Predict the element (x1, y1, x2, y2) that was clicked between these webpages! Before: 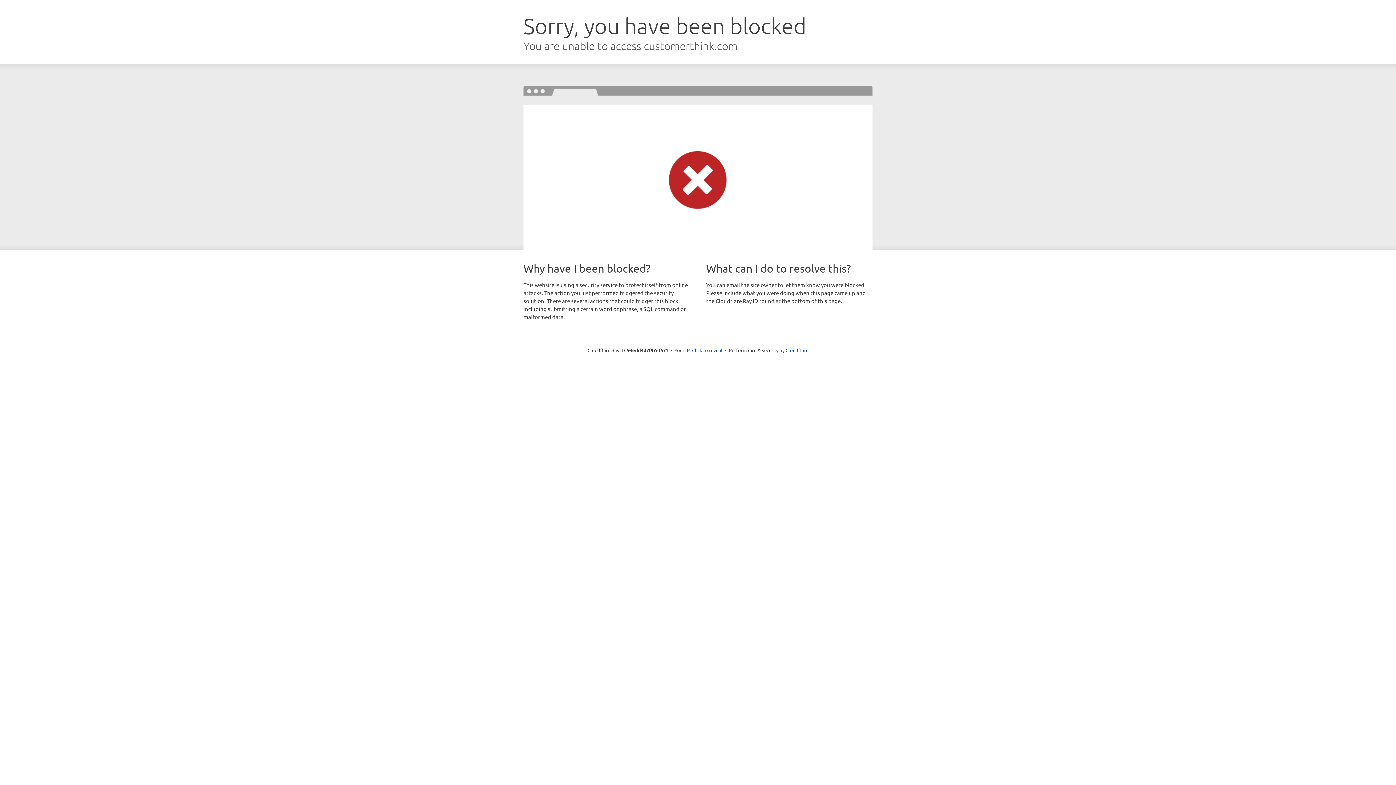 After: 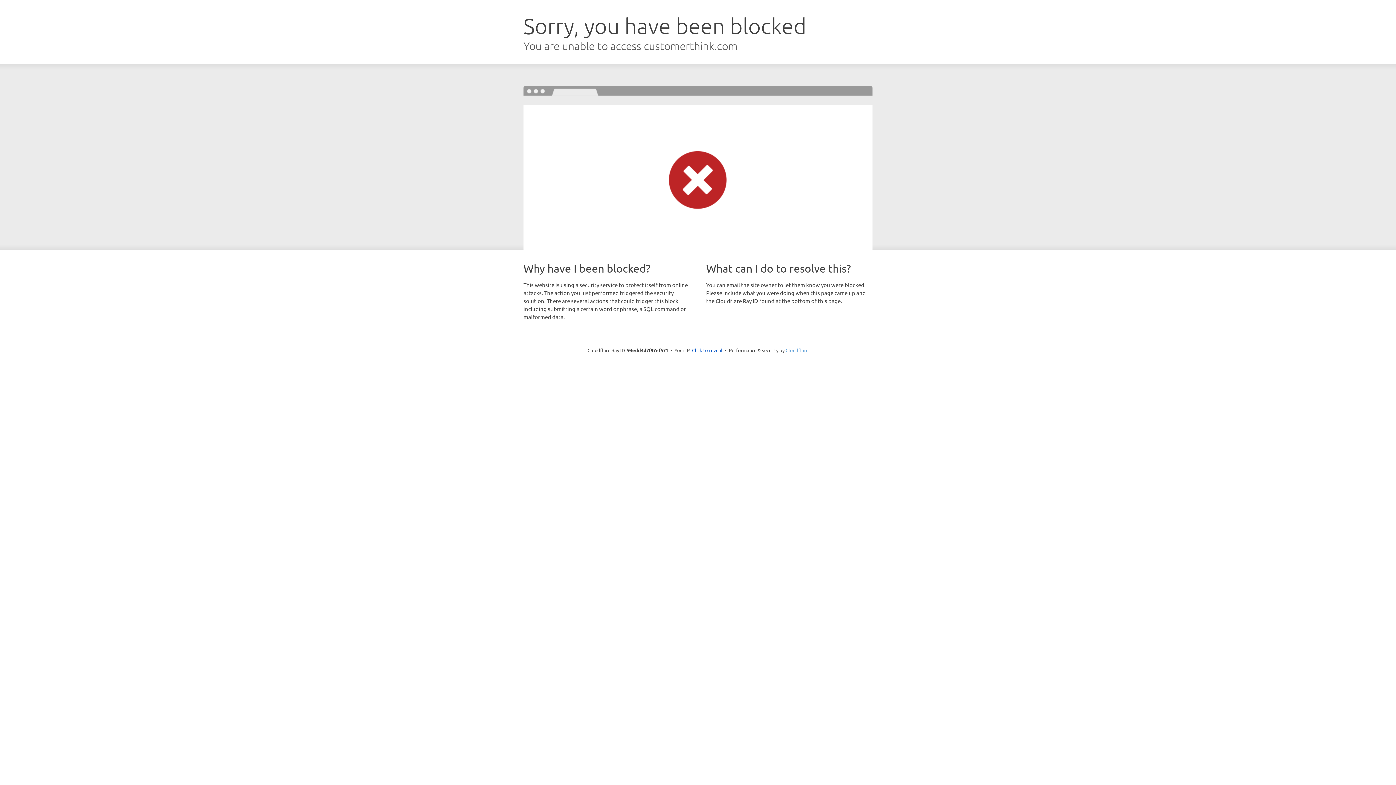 Action: bbox: (785, 347, 808, 353) label: Cloudflare